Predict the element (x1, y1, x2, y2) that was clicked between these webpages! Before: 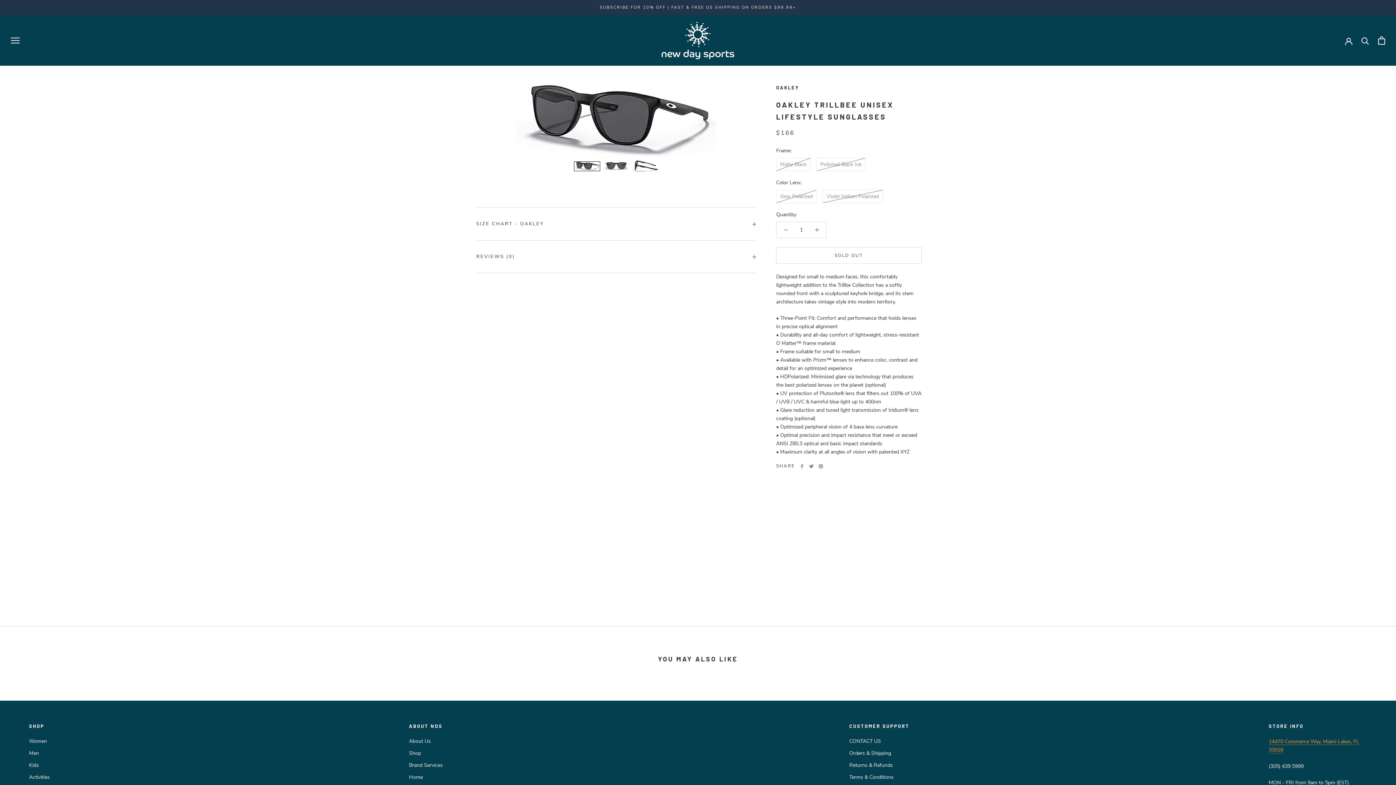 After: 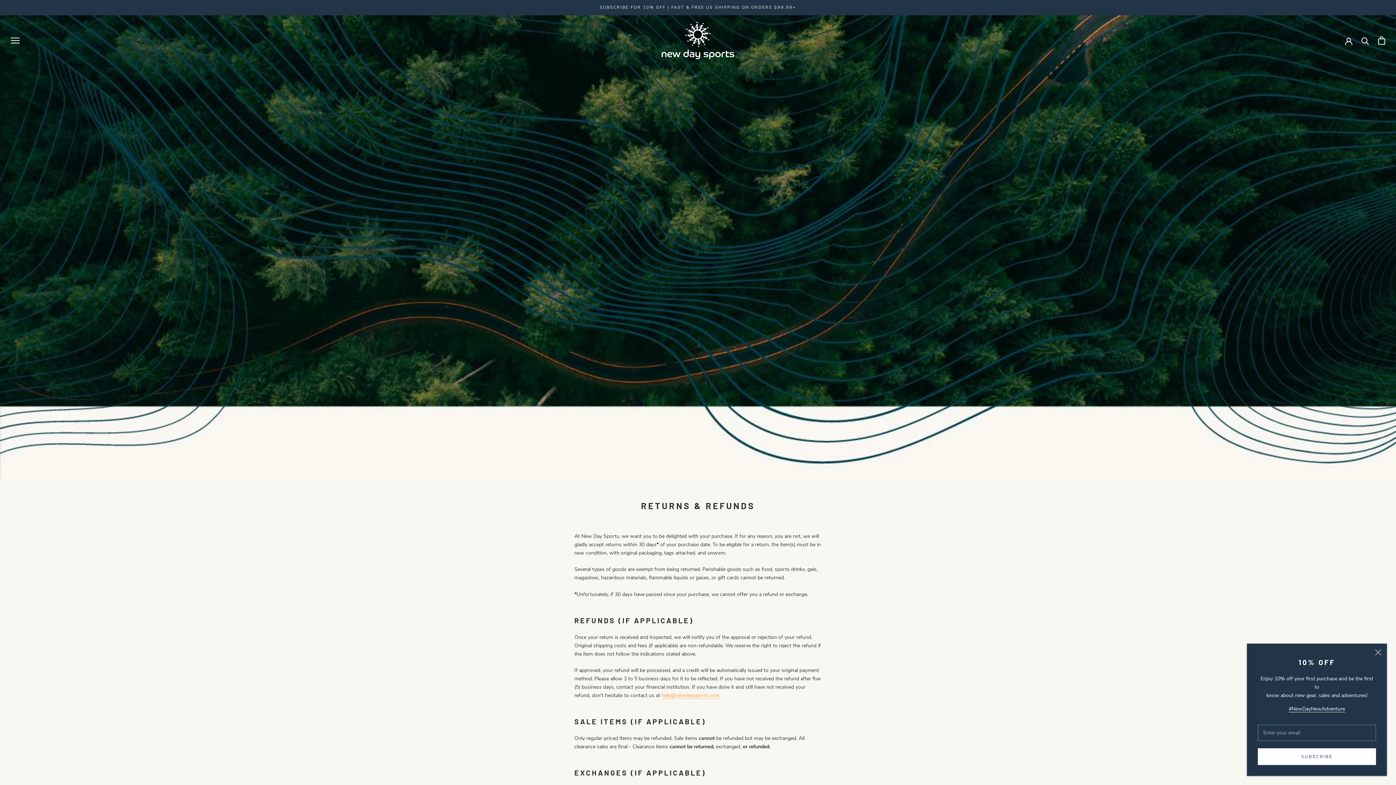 Action: bbox: (849, 761, 909, 769) label: Returns & Refunds